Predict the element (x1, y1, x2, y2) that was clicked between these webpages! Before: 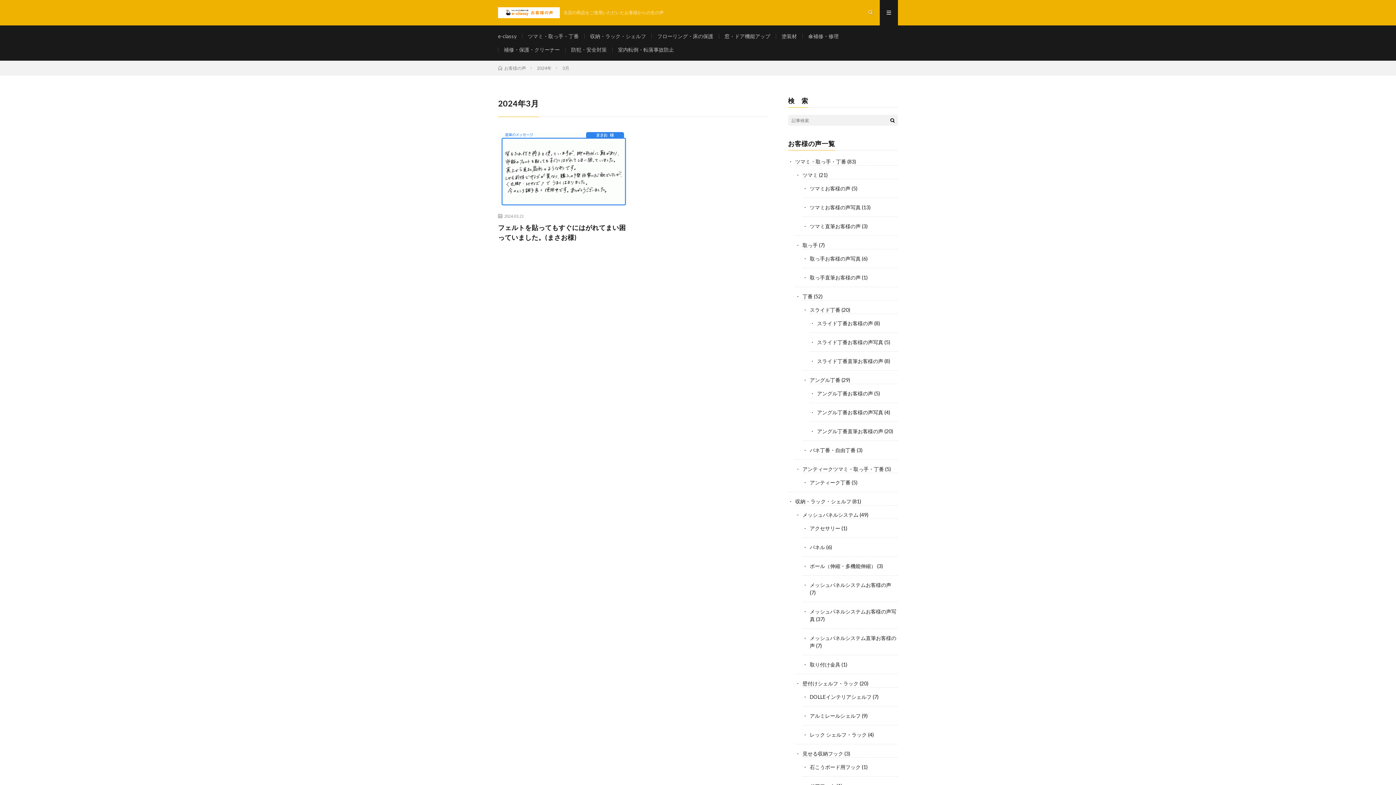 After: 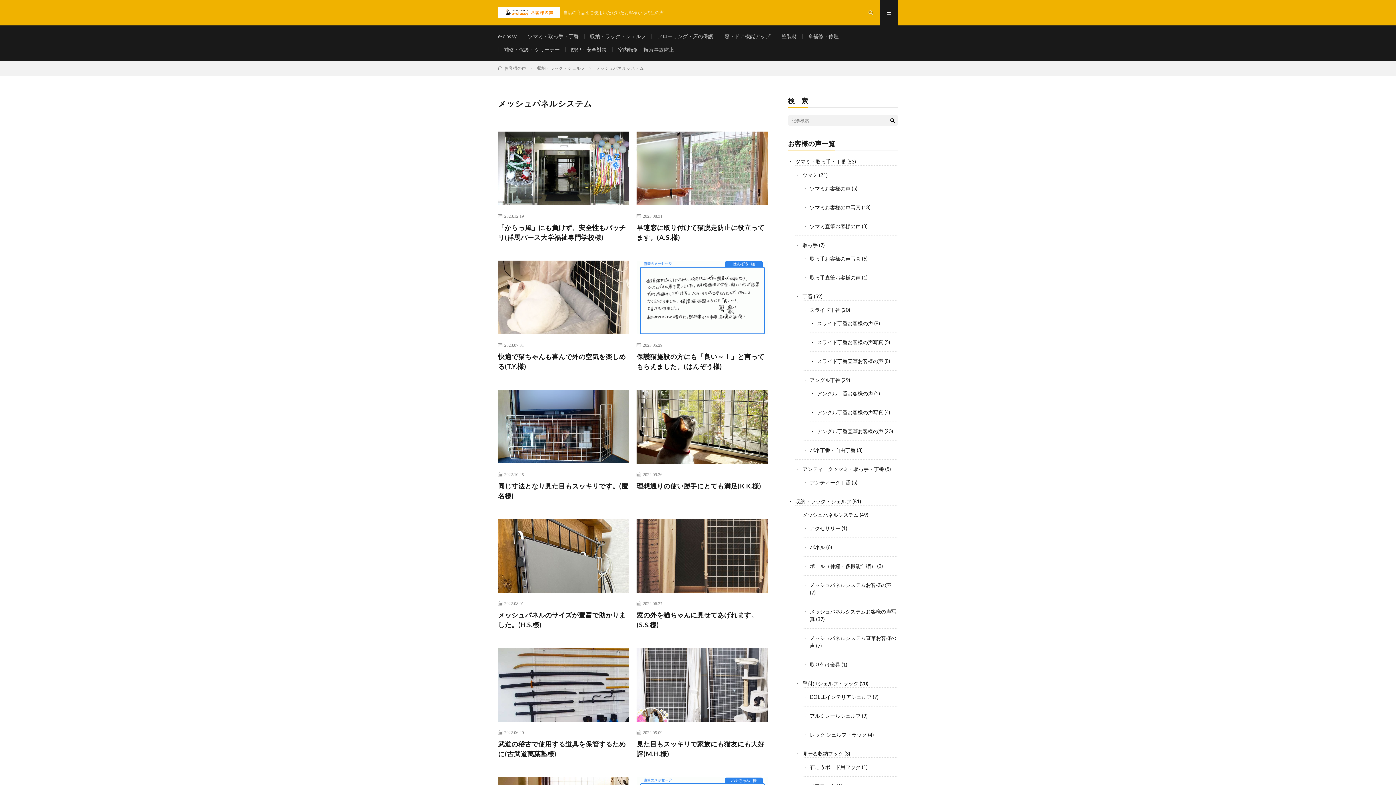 Action: label: メッシュパネルシステム bbox: (802, 512, 858, 518)